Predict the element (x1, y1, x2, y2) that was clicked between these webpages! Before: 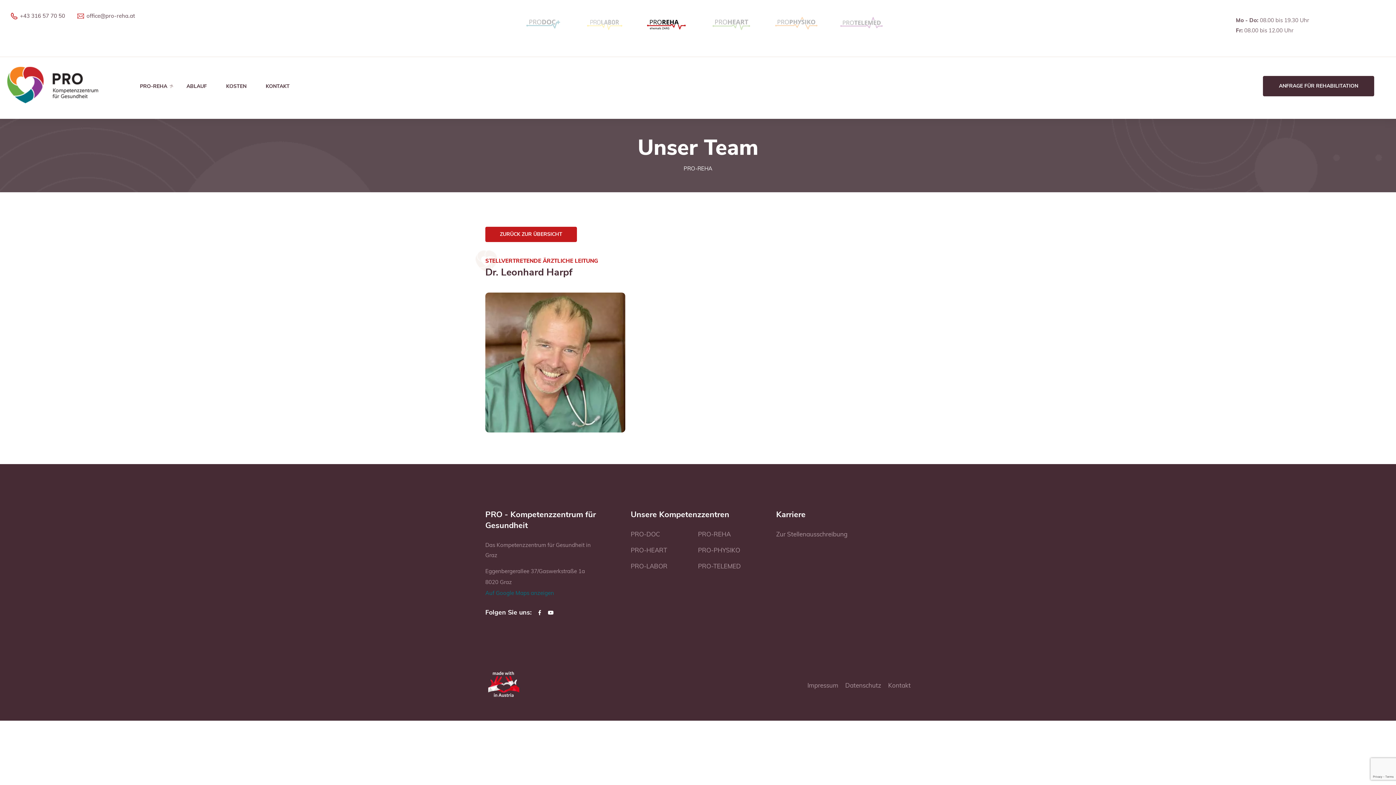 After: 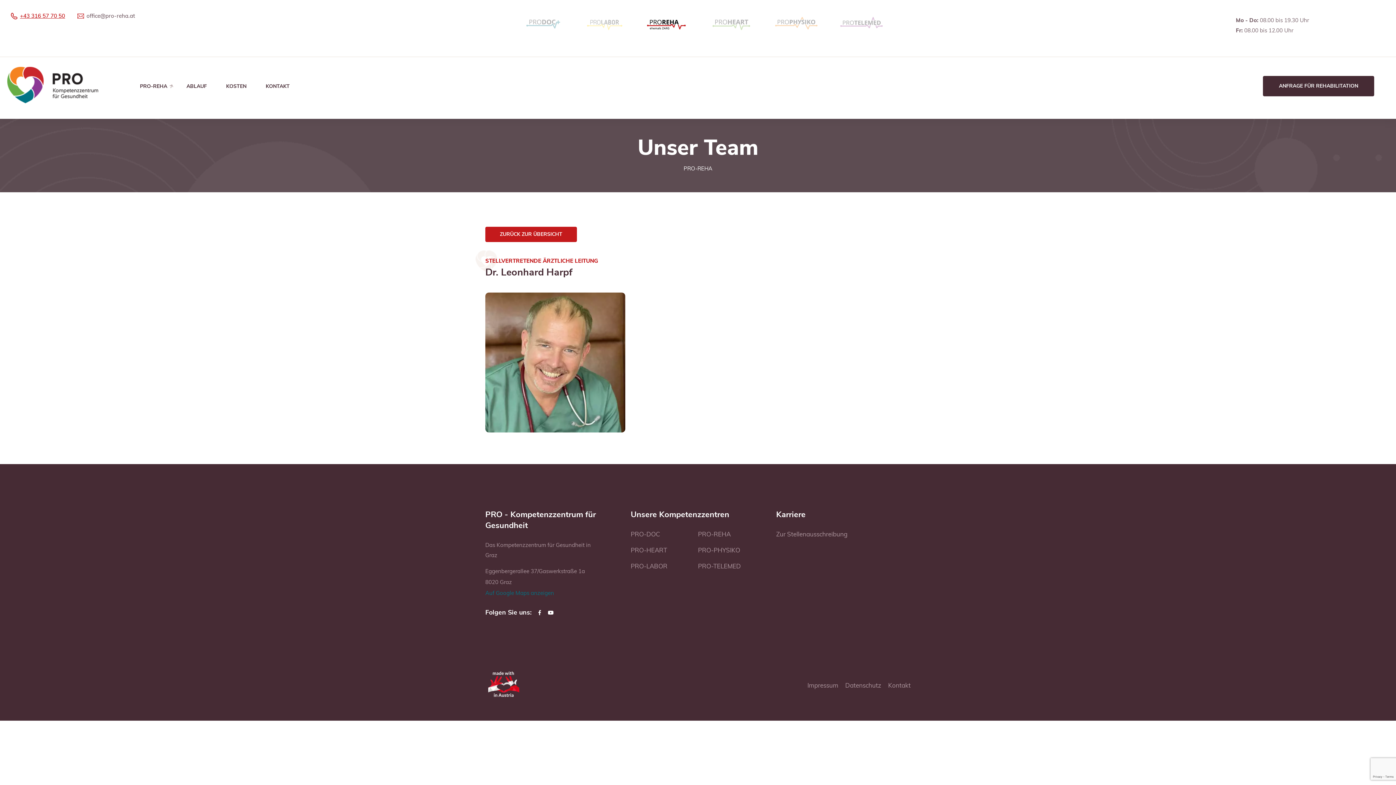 Action: bbox: (20, 12, 65, 19) label: +43 316 57 70 50